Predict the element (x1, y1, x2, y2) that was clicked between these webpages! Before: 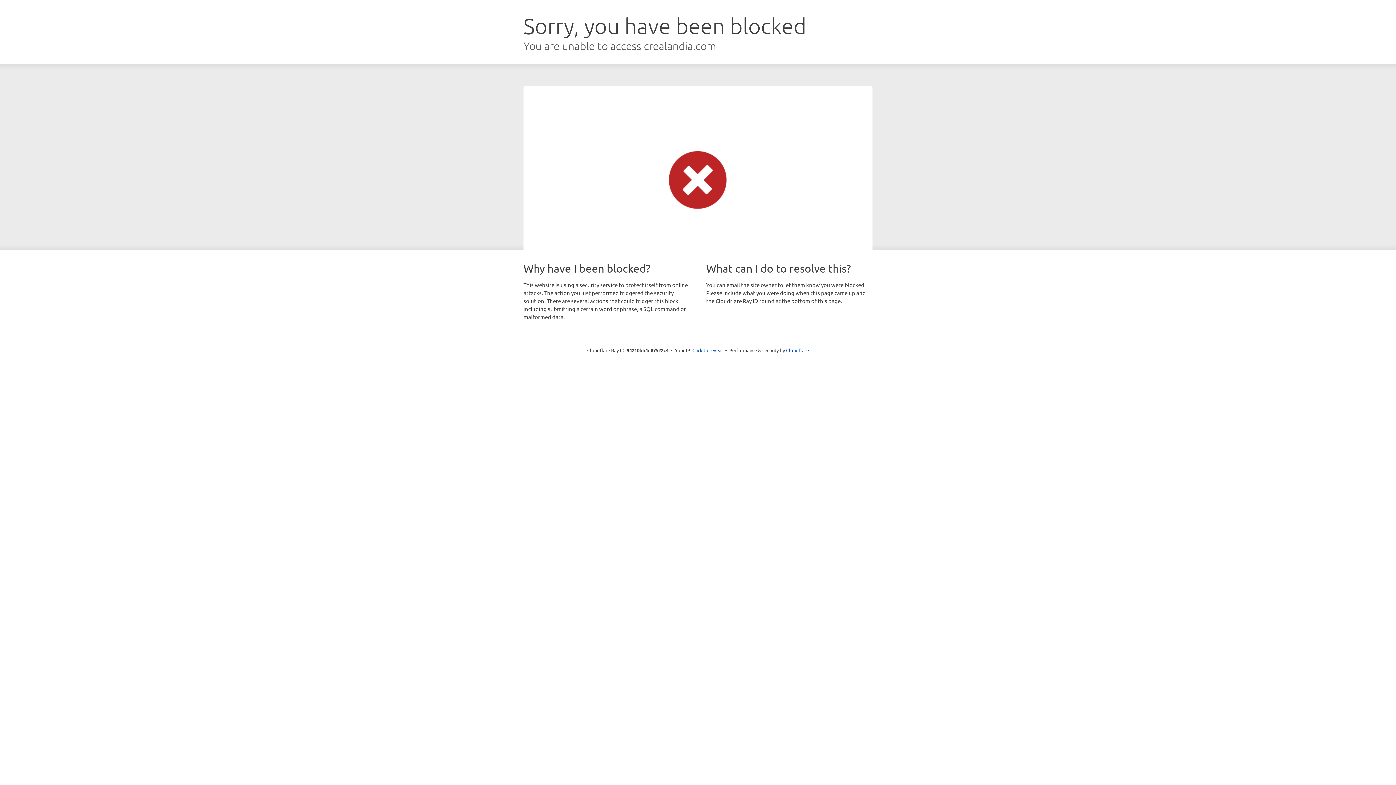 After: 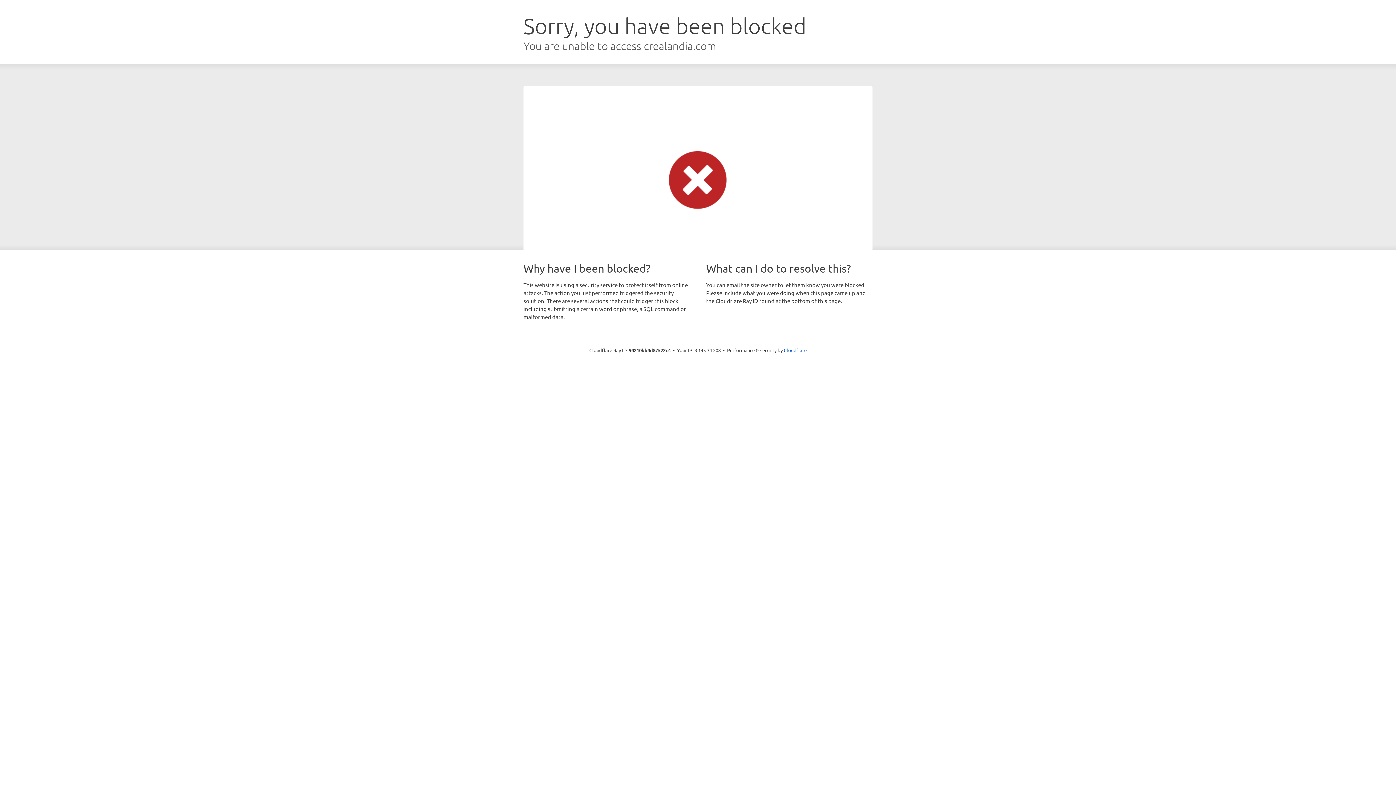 Action: bbox: (692, 346, 723, 353) label: Click to reveal